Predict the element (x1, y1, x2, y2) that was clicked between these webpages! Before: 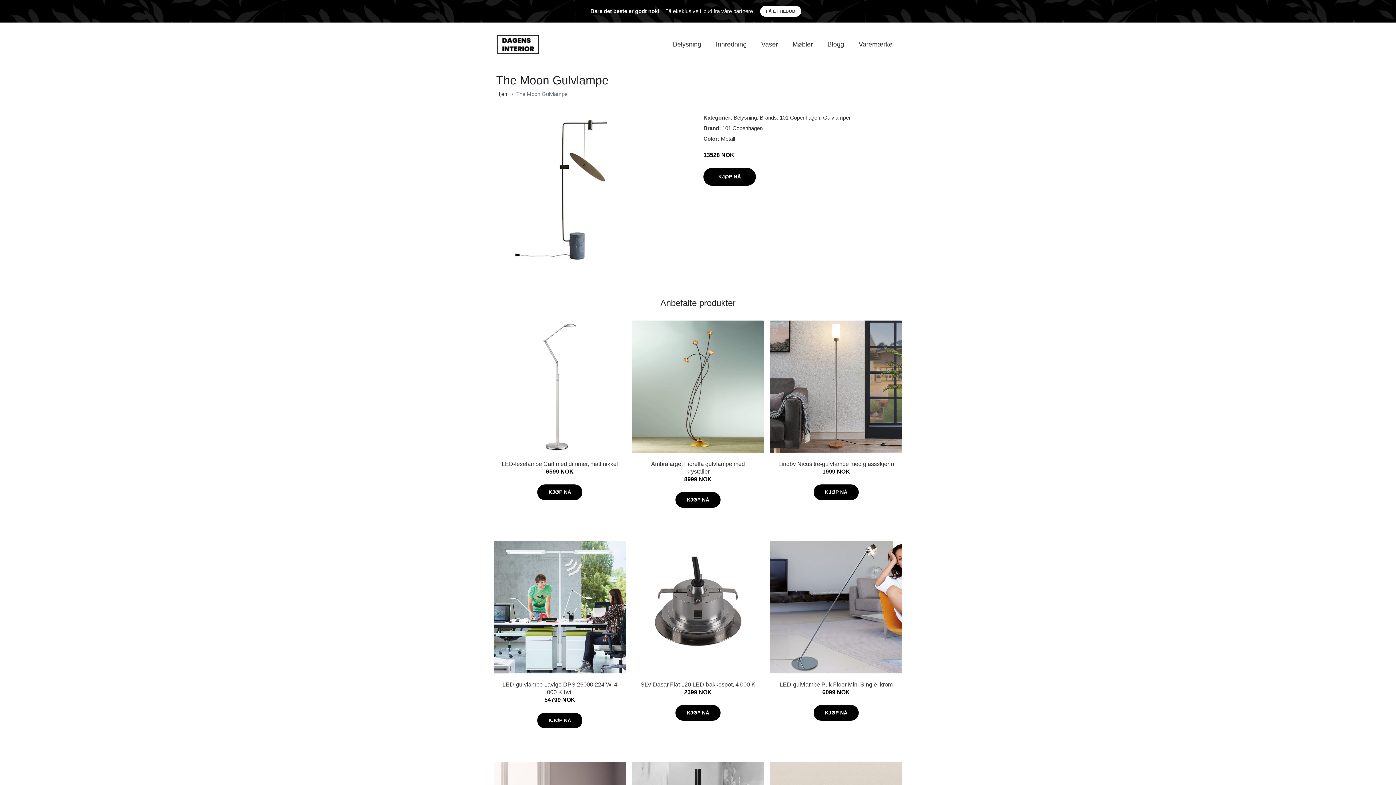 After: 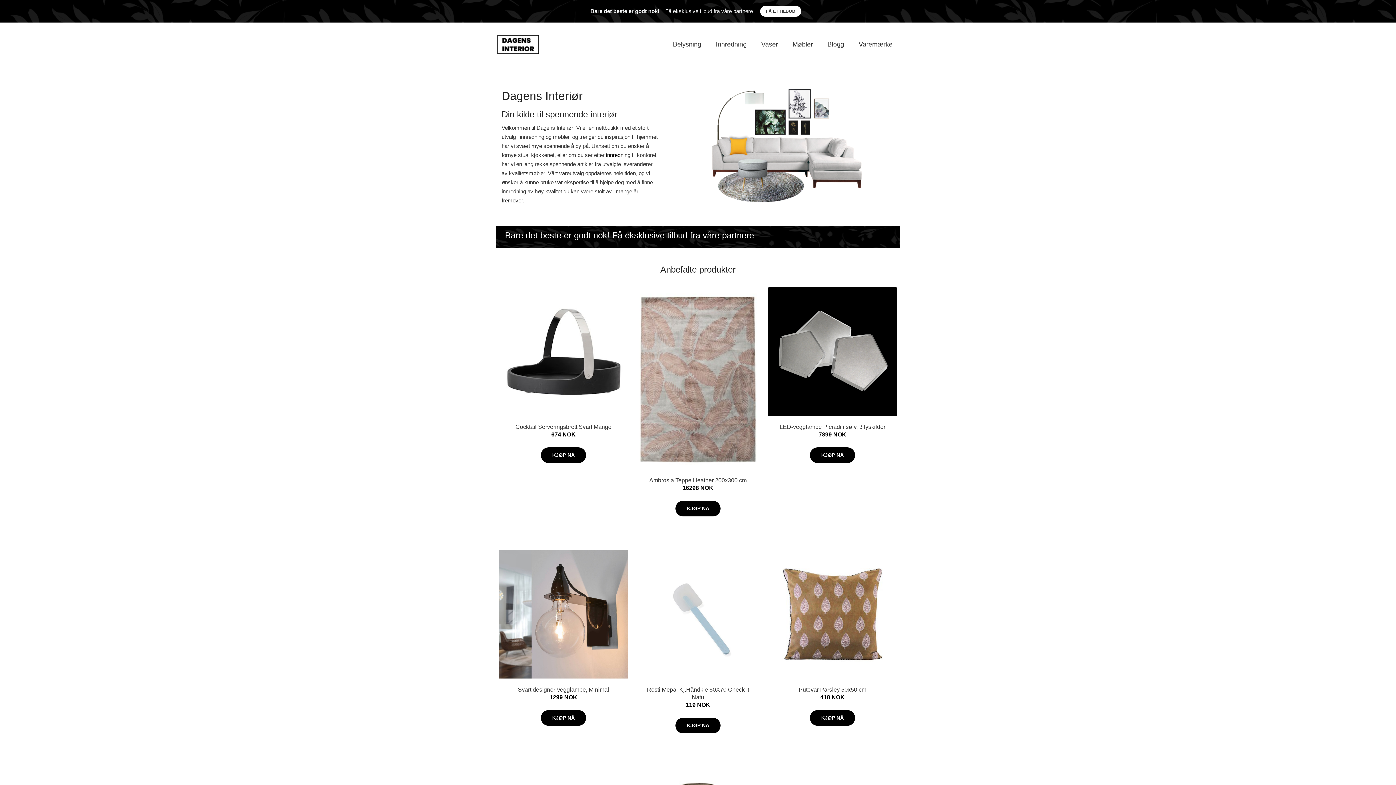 Action: label: Hjem bbox: (496, 90, 509, 97)